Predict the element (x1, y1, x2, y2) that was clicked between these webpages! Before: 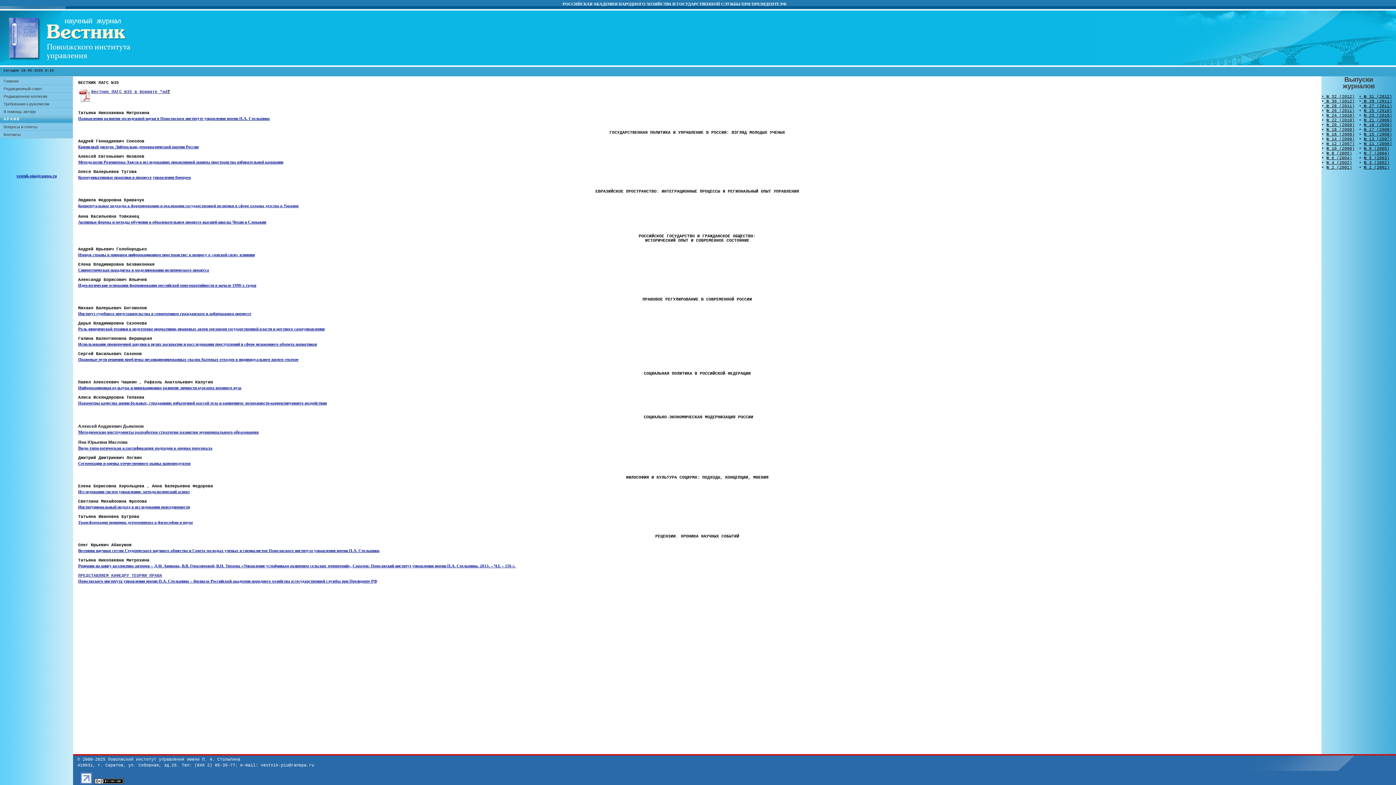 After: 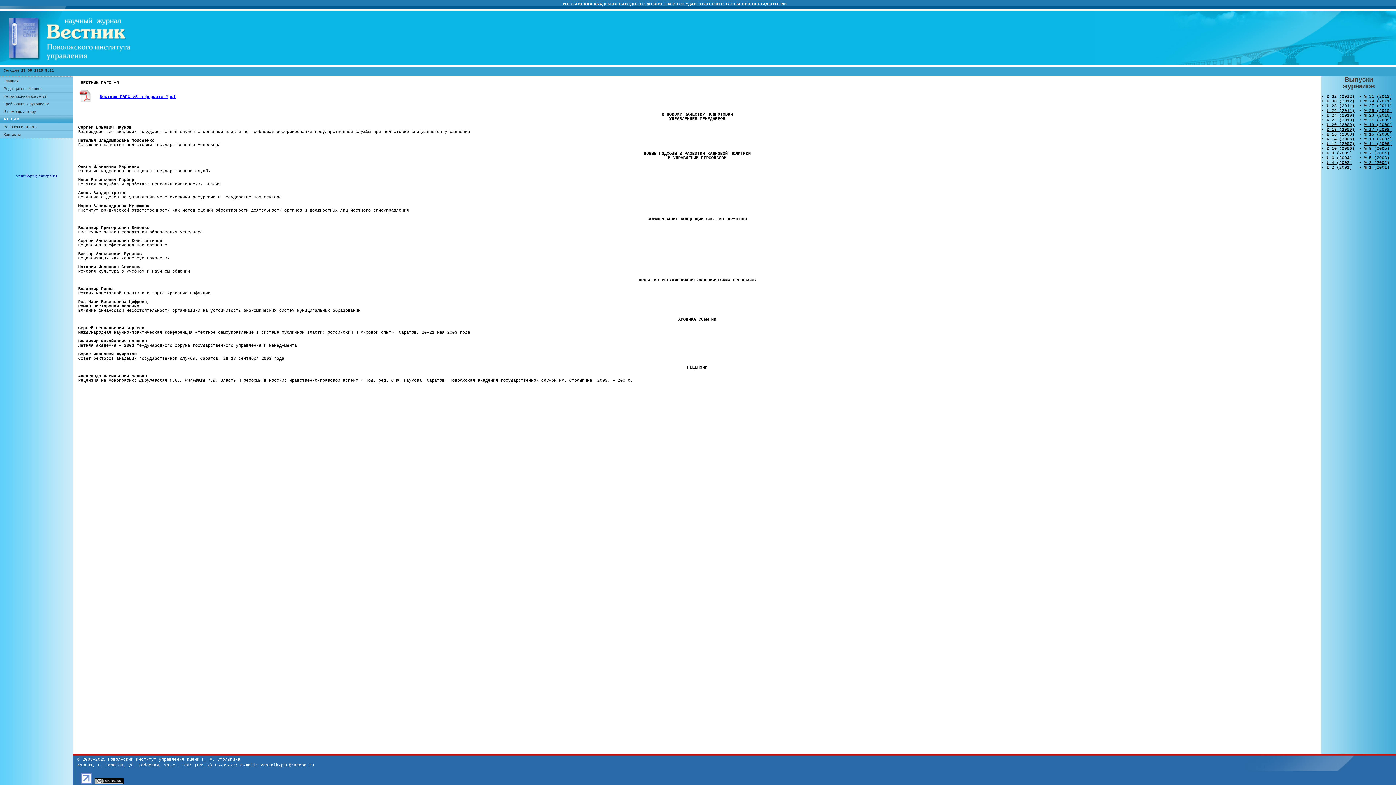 Action: bbox: (1364, 155, 1389, 160) label: № 5 (2003)